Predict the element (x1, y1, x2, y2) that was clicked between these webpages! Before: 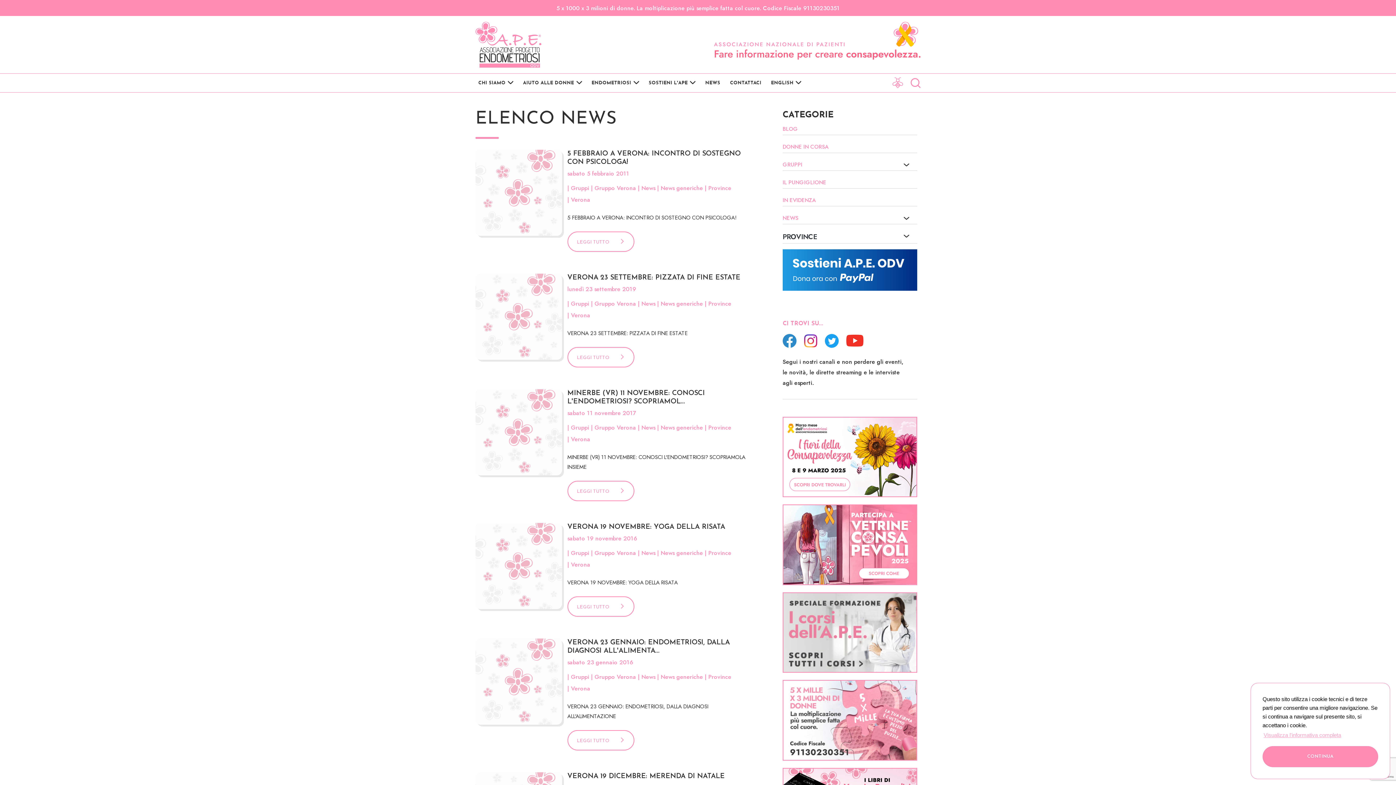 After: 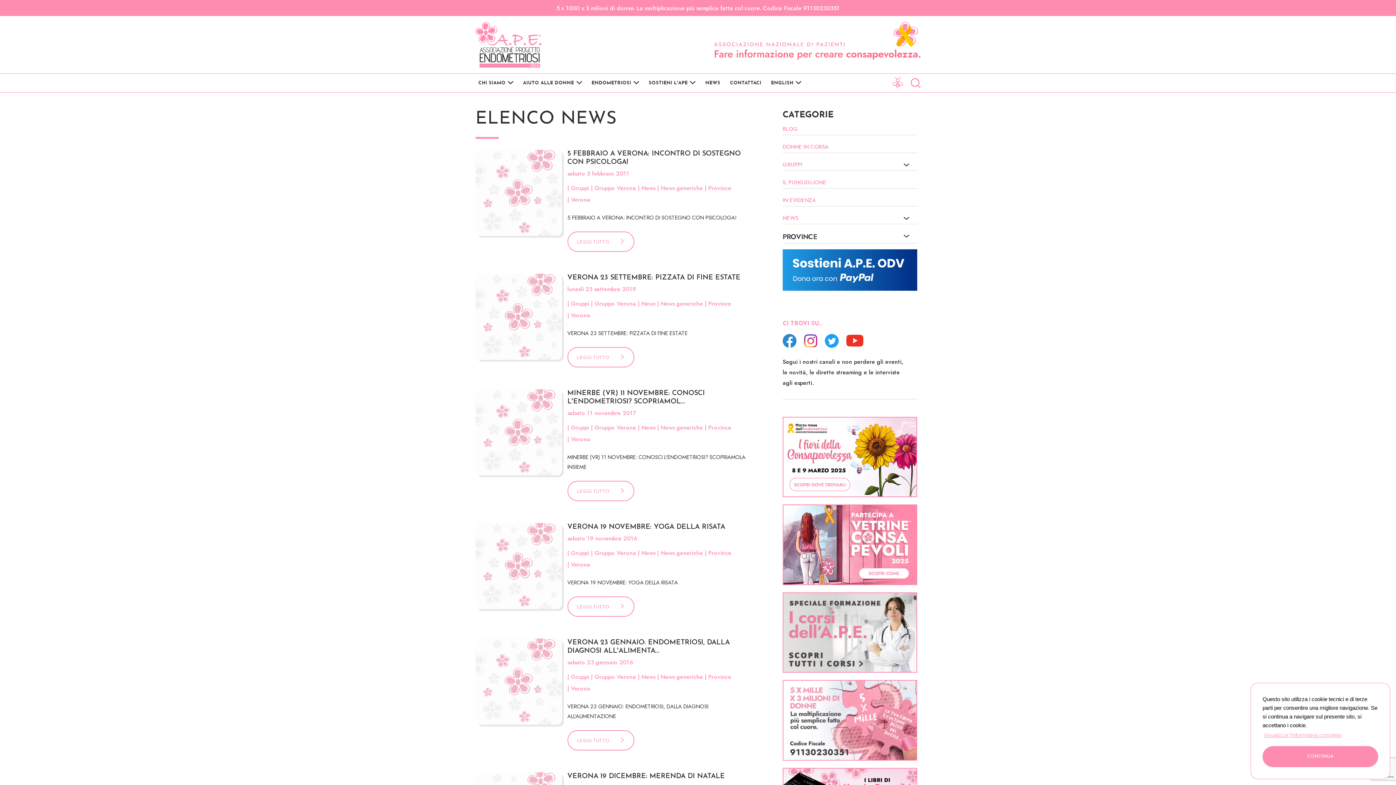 Action: bbox: (825, 334, 838, 347)